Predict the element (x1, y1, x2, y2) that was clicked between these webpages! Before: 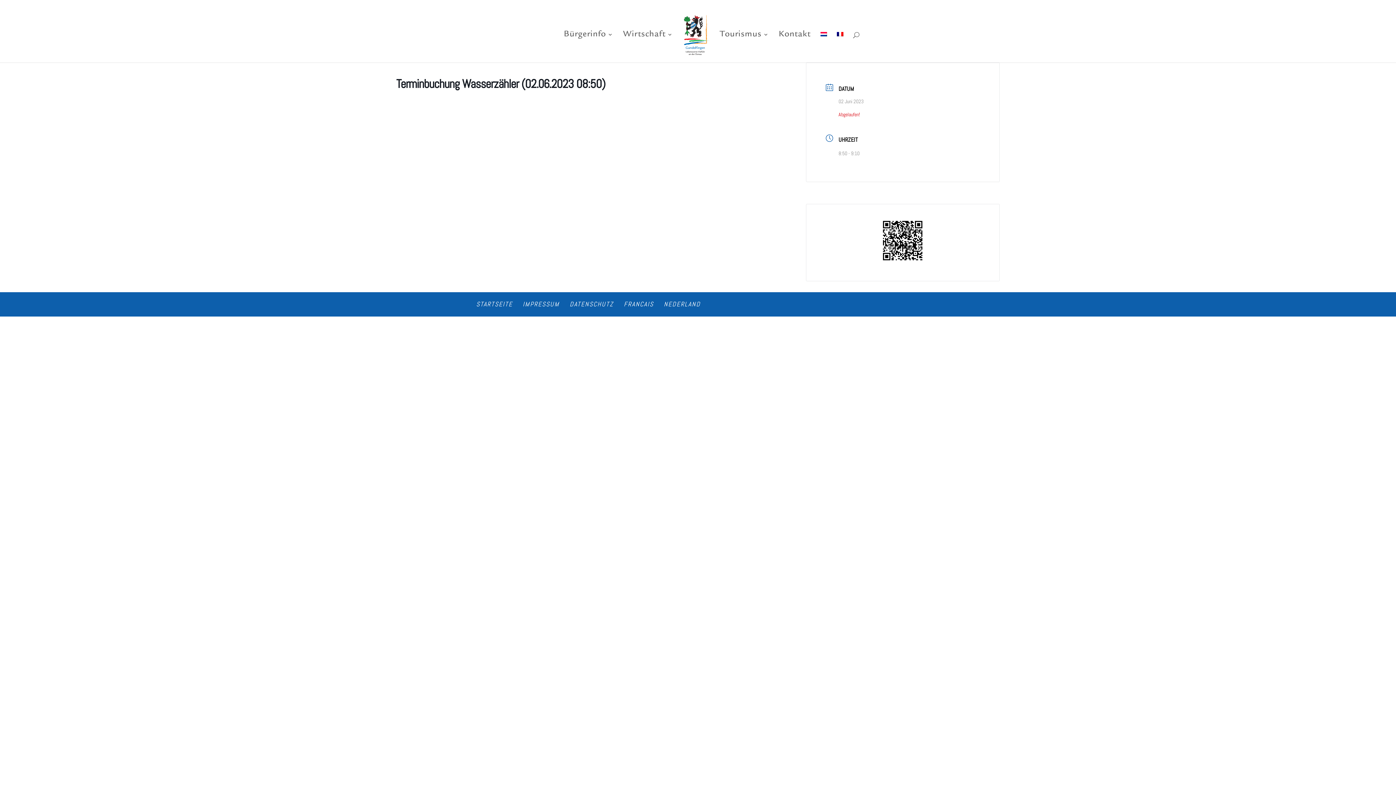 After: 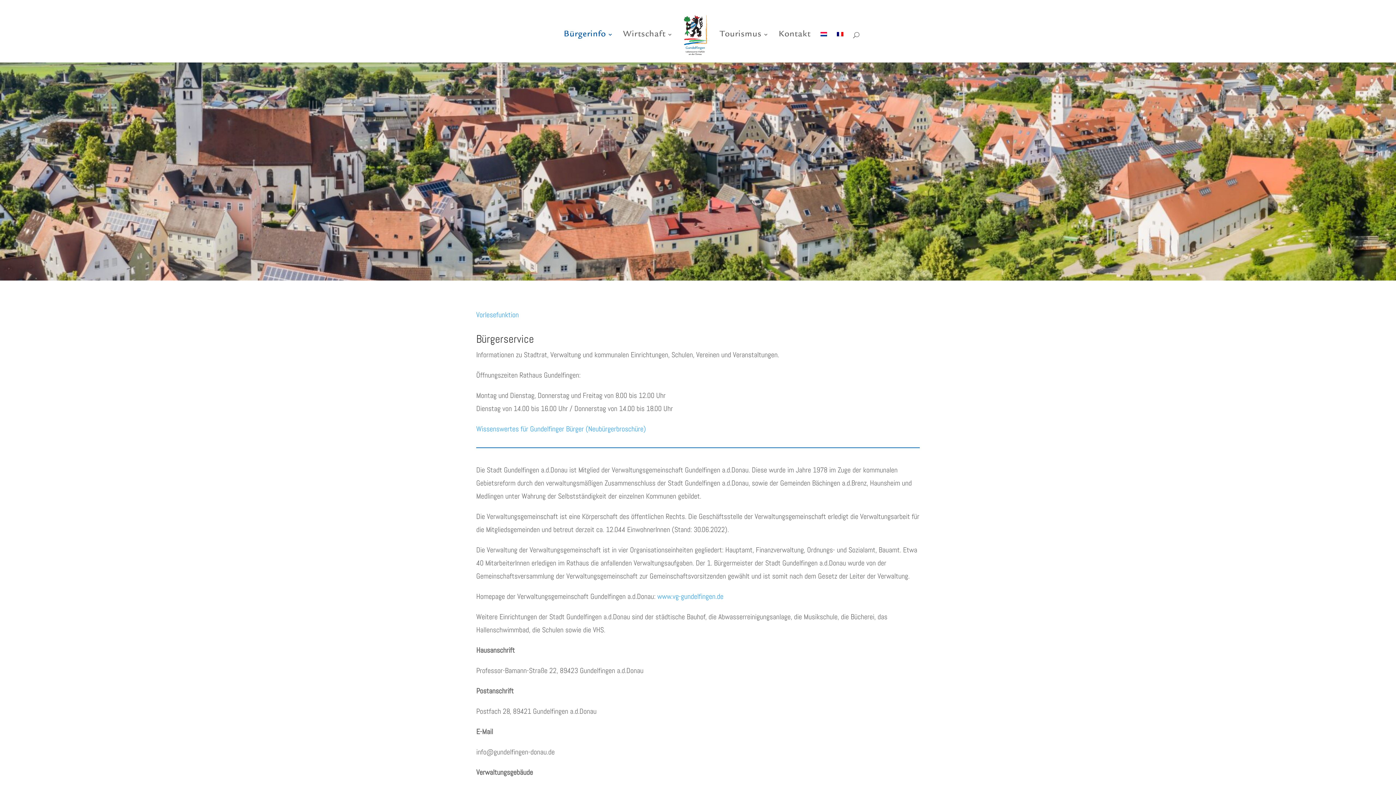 Action: label: Bürgerinfo bbox: (564, 32, 613, 62)